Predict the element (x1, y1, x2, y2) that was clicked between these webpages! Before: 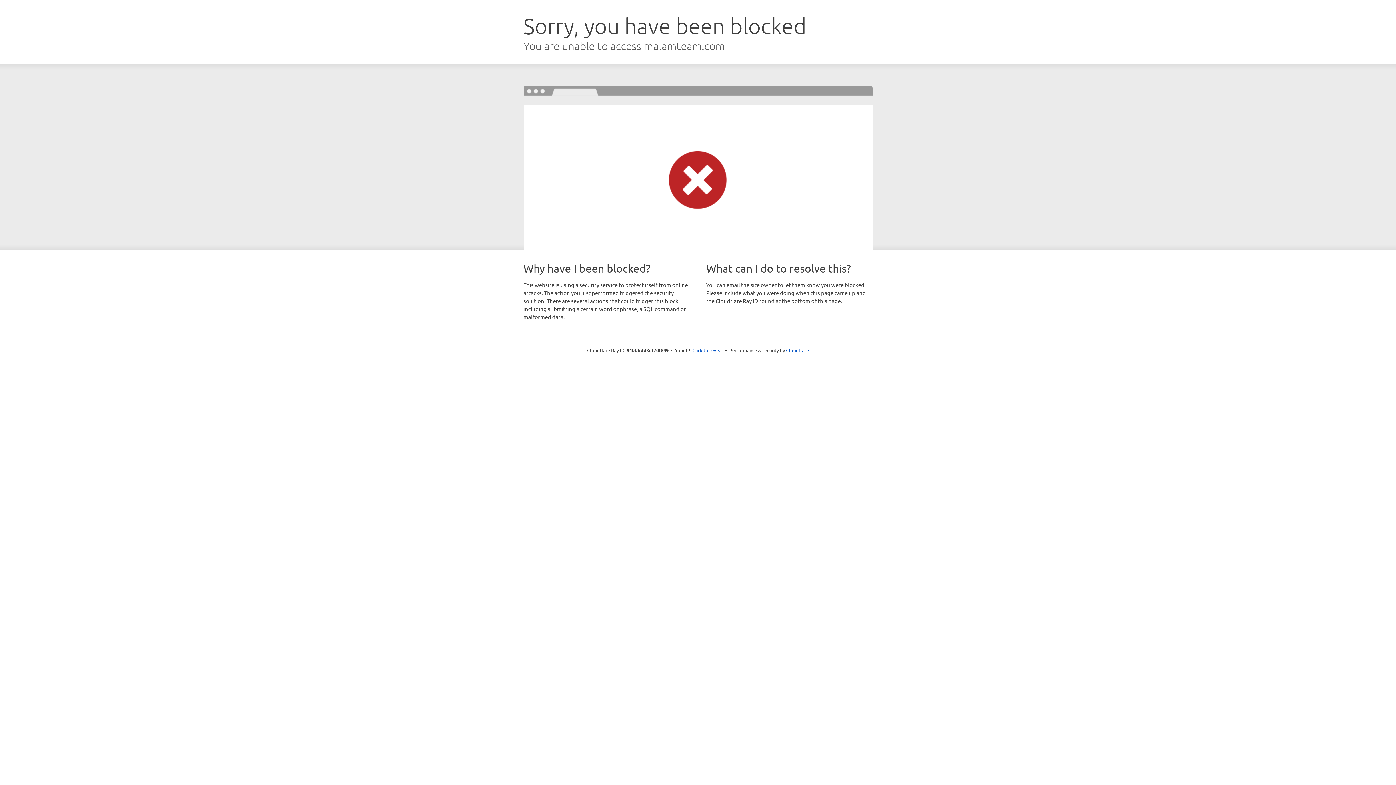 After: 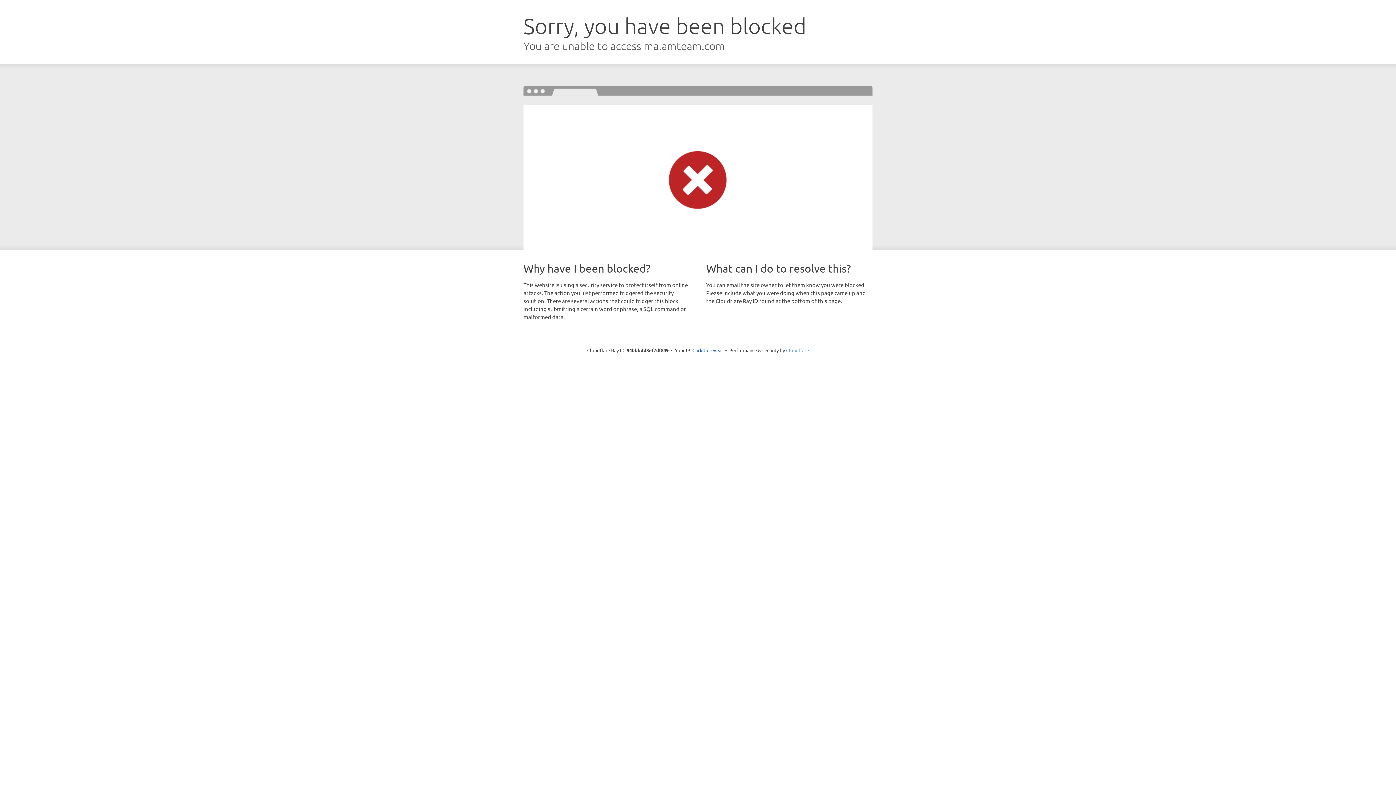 Action: bbox: (786, 347, 809, 353) label: Cloudflare